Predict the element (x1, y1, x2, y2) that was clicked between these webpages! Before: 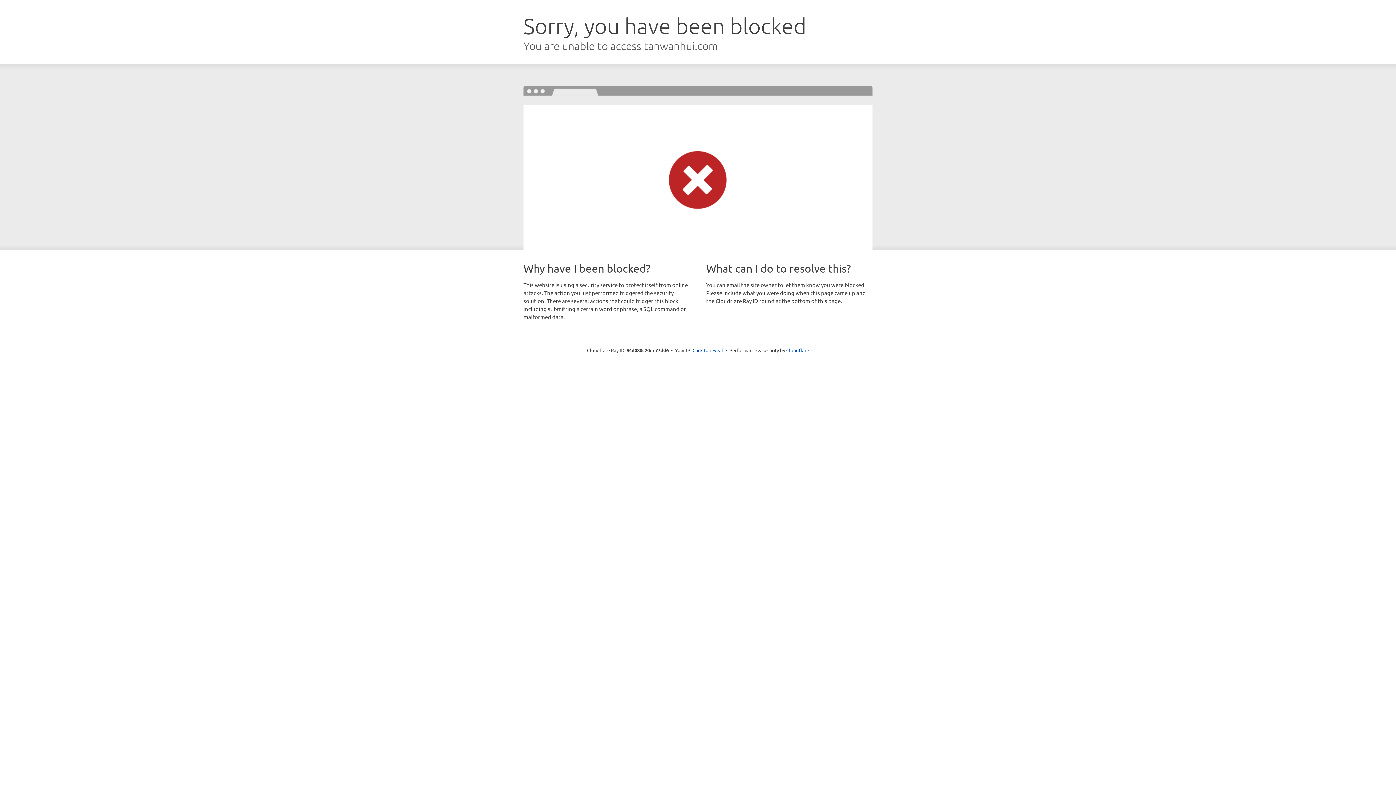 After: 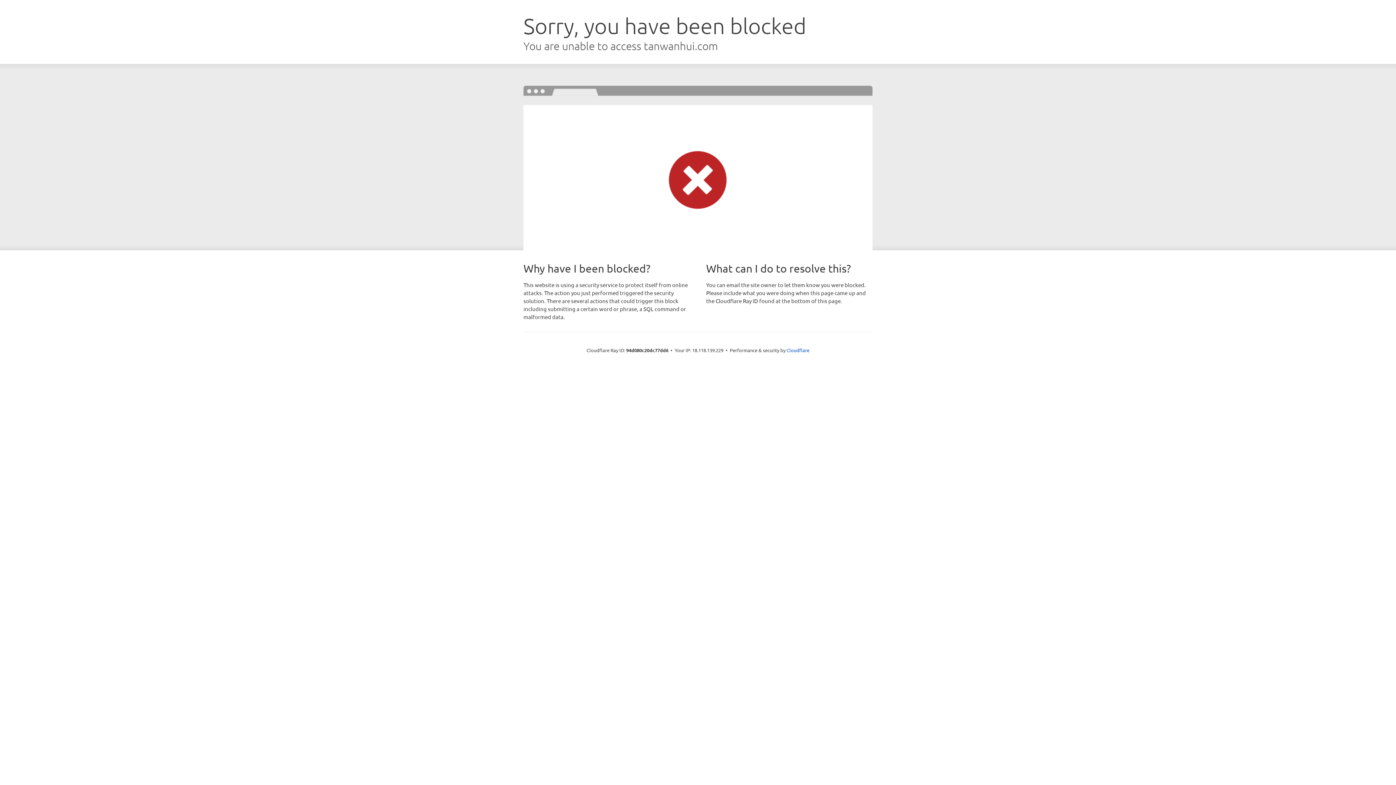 Action: bbox: (692, 346, 723, 353) label: Click to reveal